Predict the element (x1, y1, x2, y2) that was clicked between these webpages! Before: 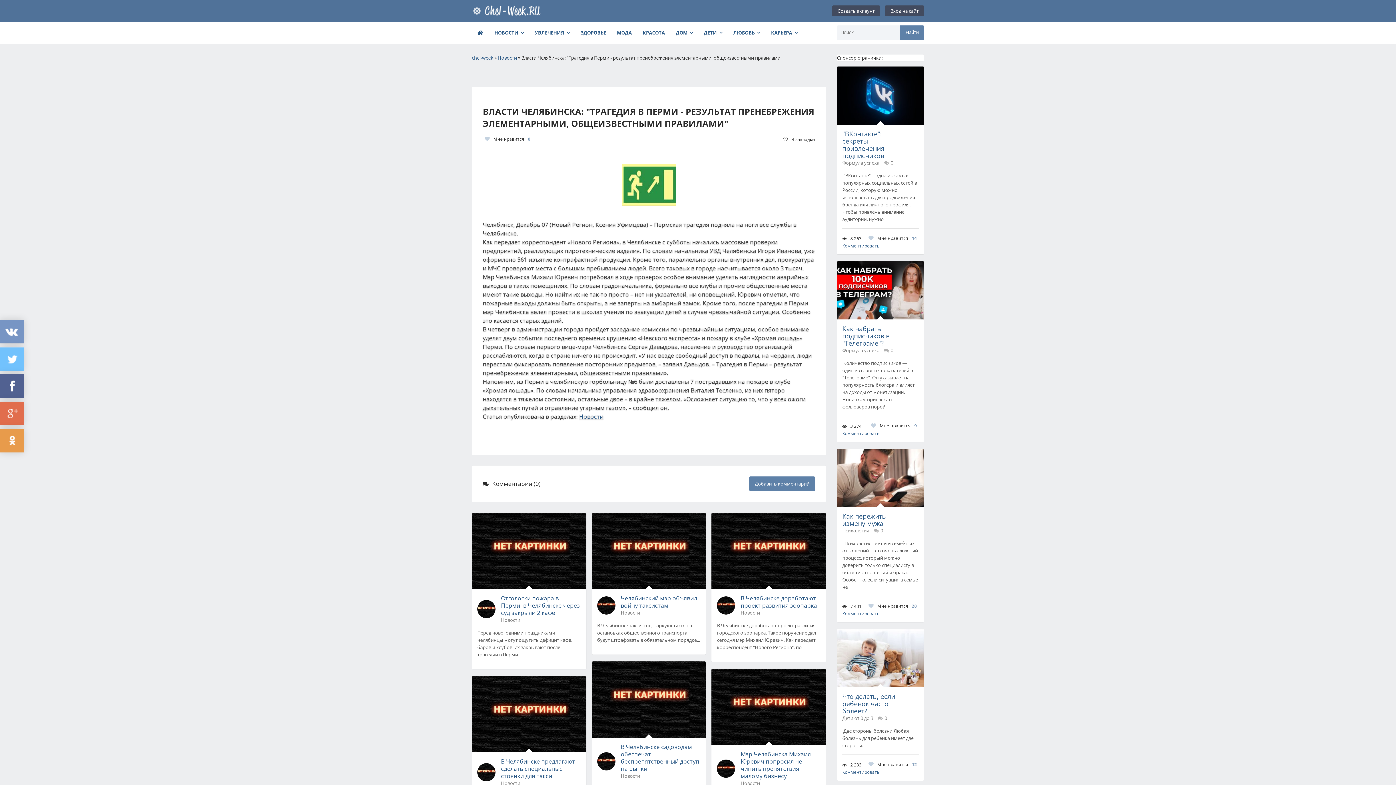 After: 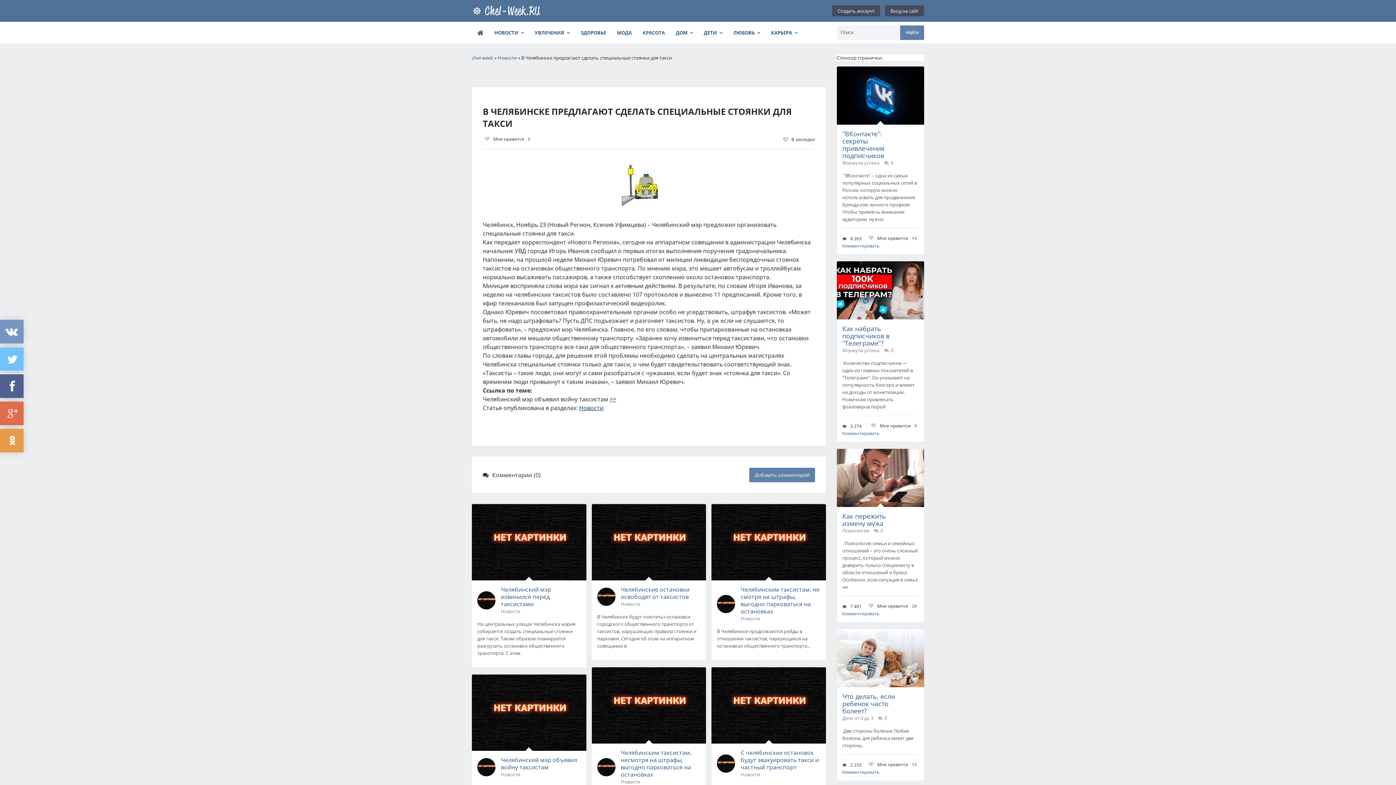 Action: bbox: (472, 676, 586, 752)